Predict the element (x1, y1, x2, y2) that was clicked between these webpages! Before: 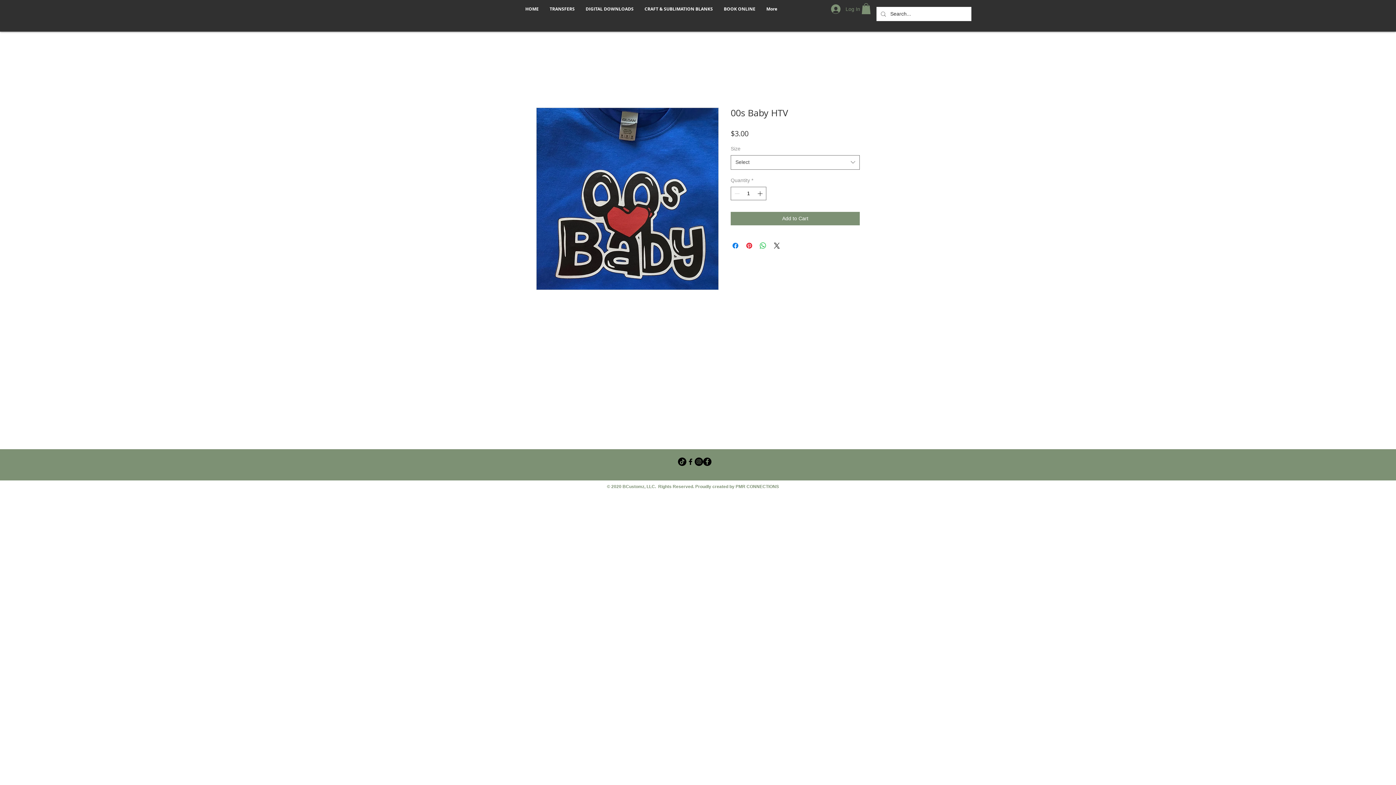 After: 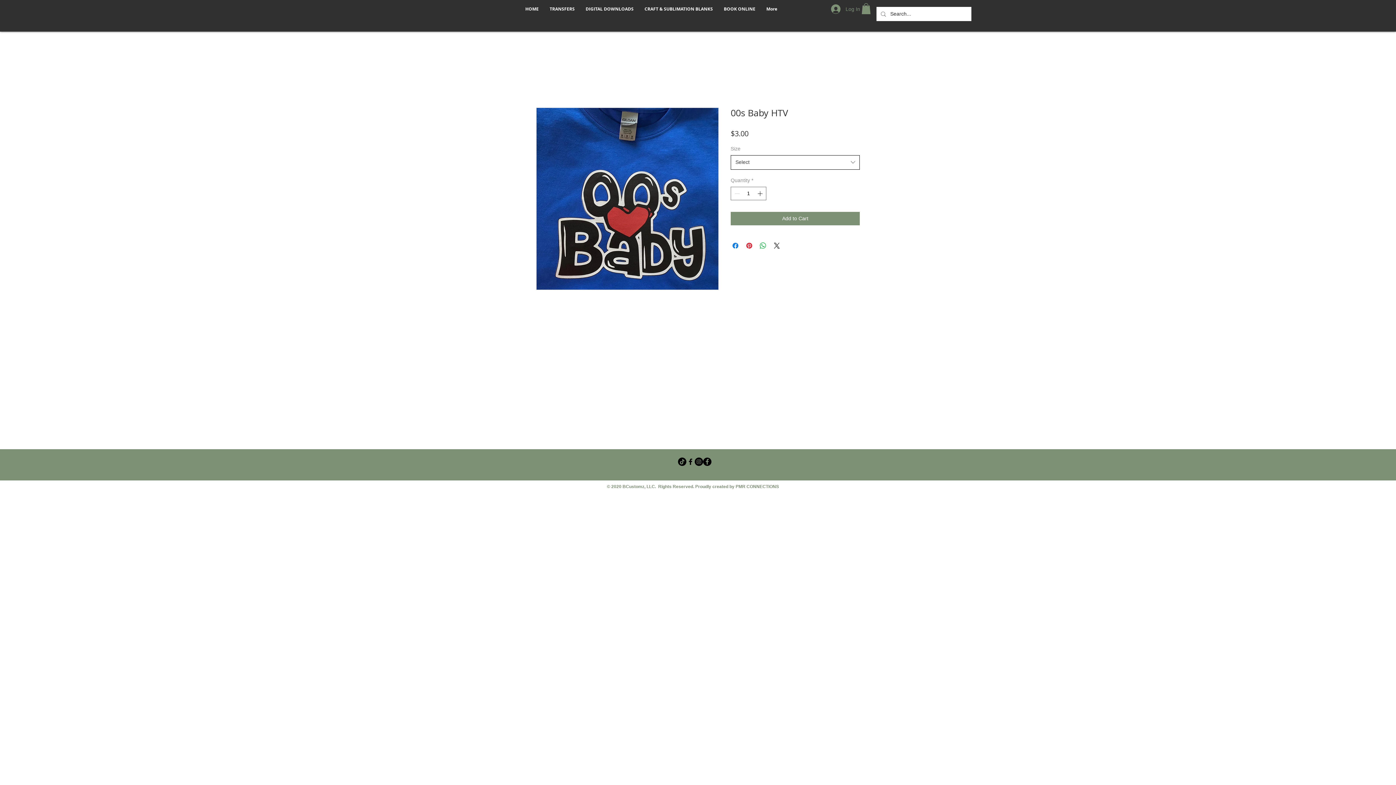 Action: bbox: (730, 155, 860, 169) label: Select